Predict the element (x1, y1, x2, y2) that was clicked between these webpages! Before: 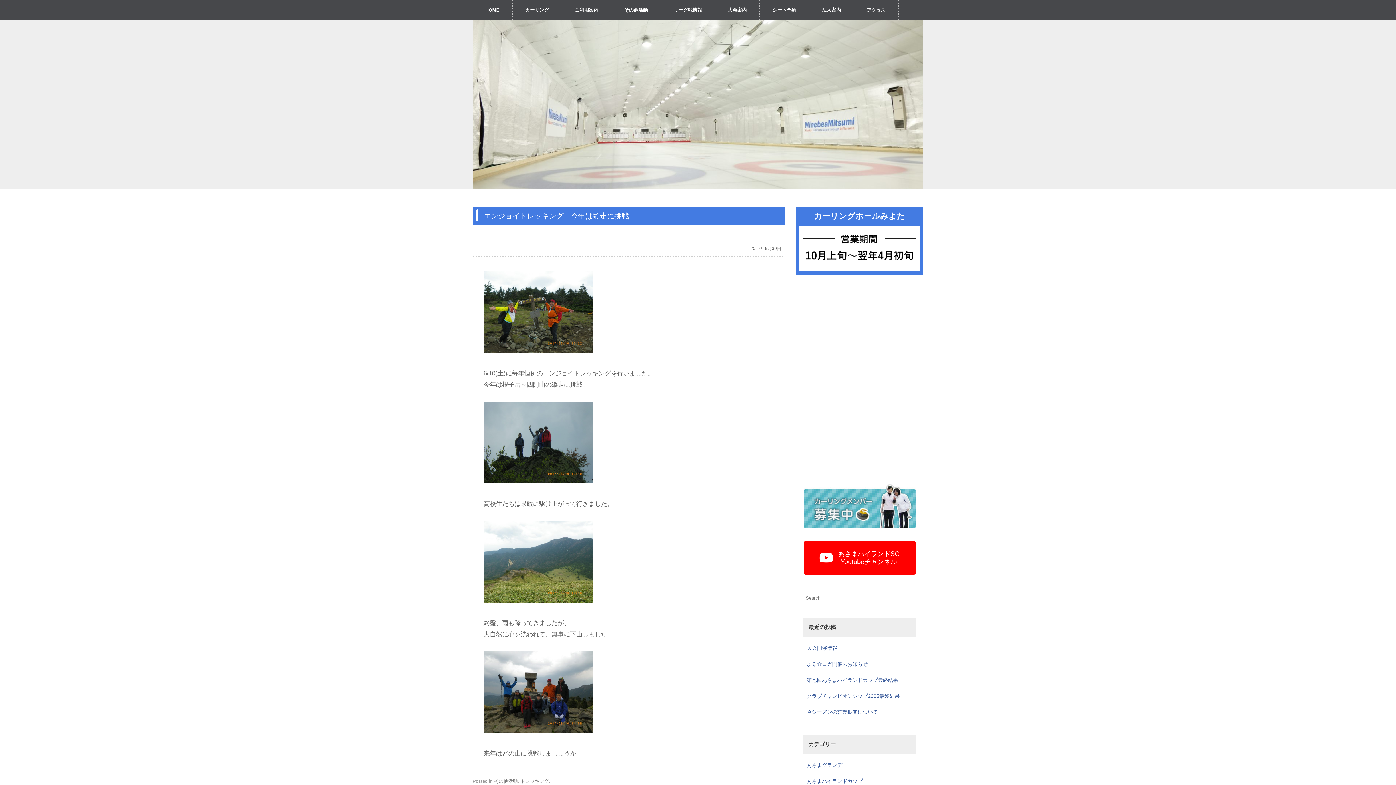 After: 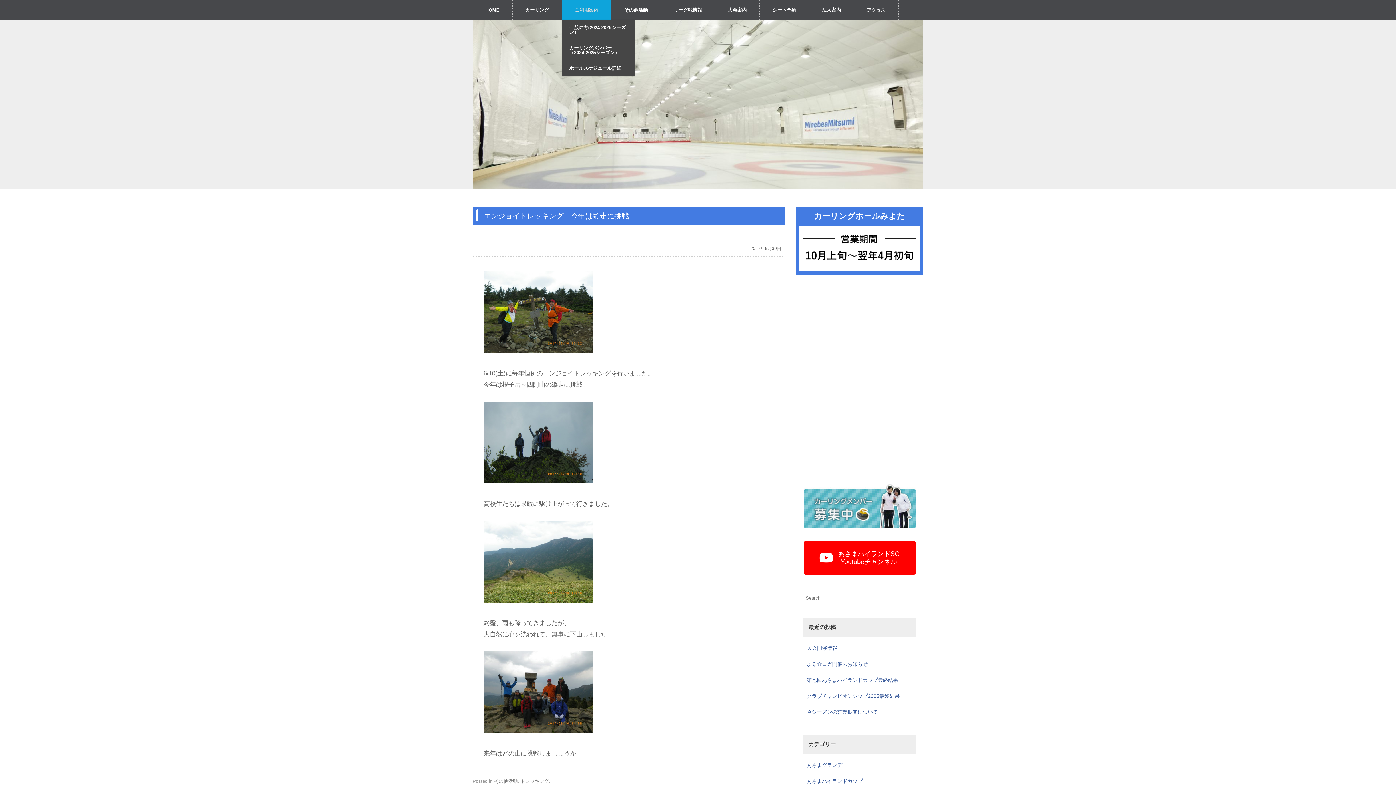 Action: label: ご利用案内 bbox: (562, 0, 611, 19)